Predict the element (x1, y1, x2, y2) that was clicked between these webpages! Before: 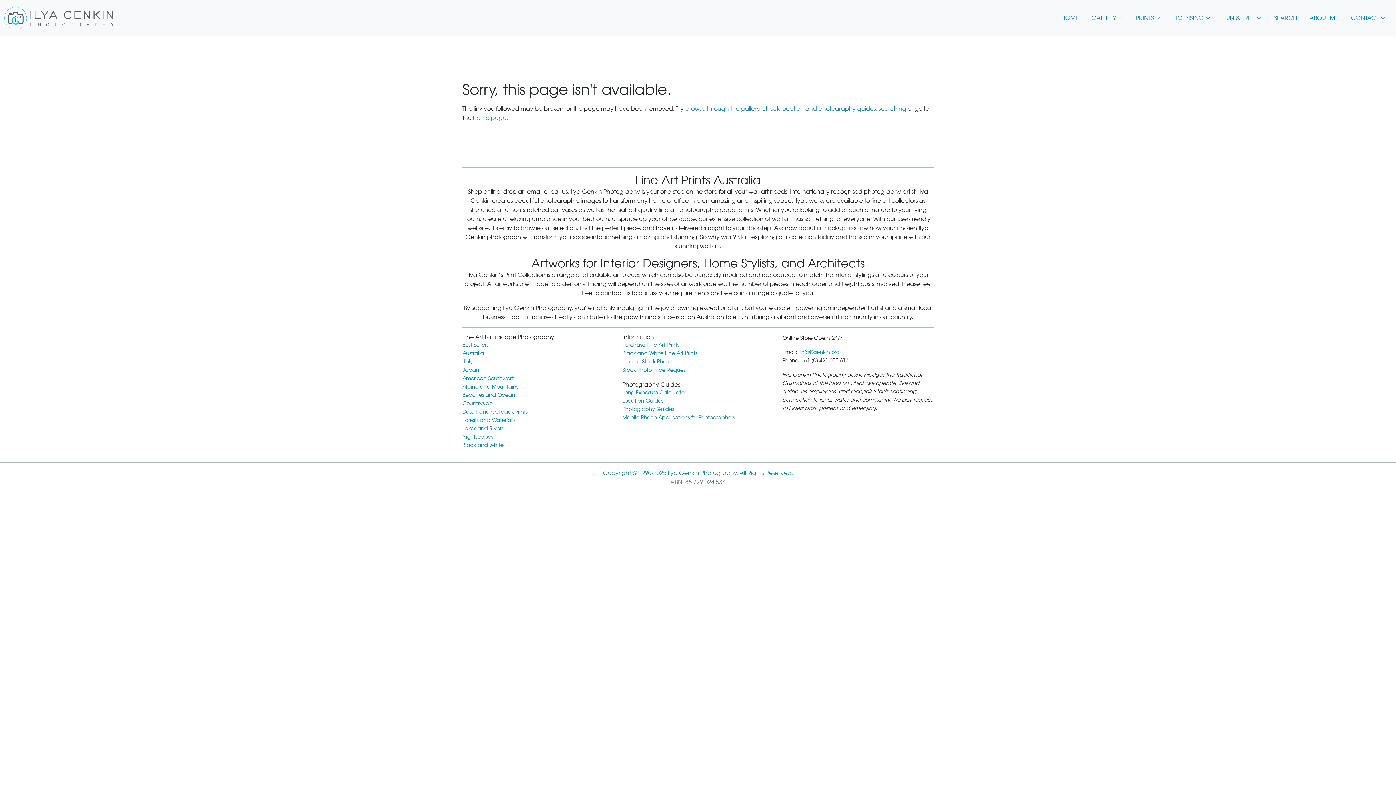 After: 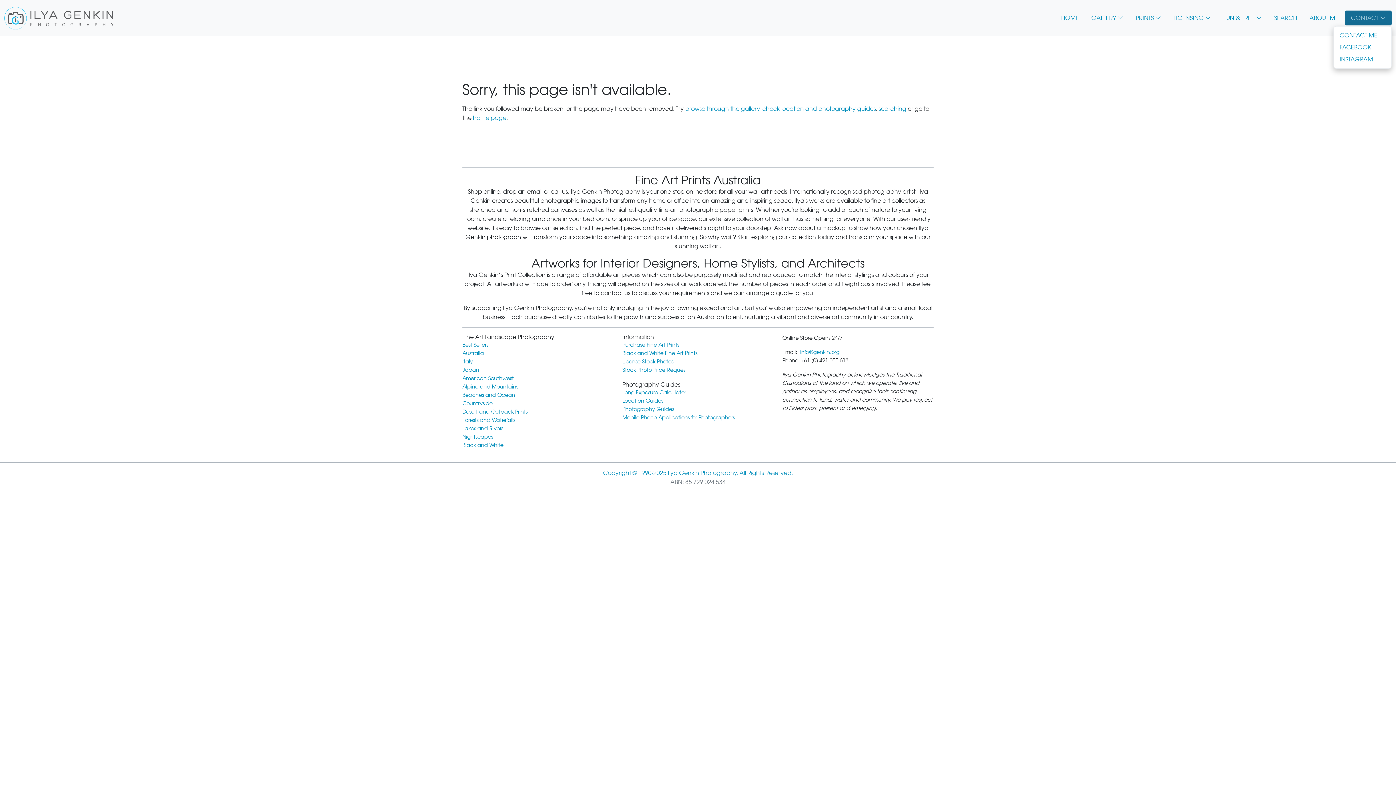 Action: bbox: (1345, 10, 1392, 25) label: CONTACT